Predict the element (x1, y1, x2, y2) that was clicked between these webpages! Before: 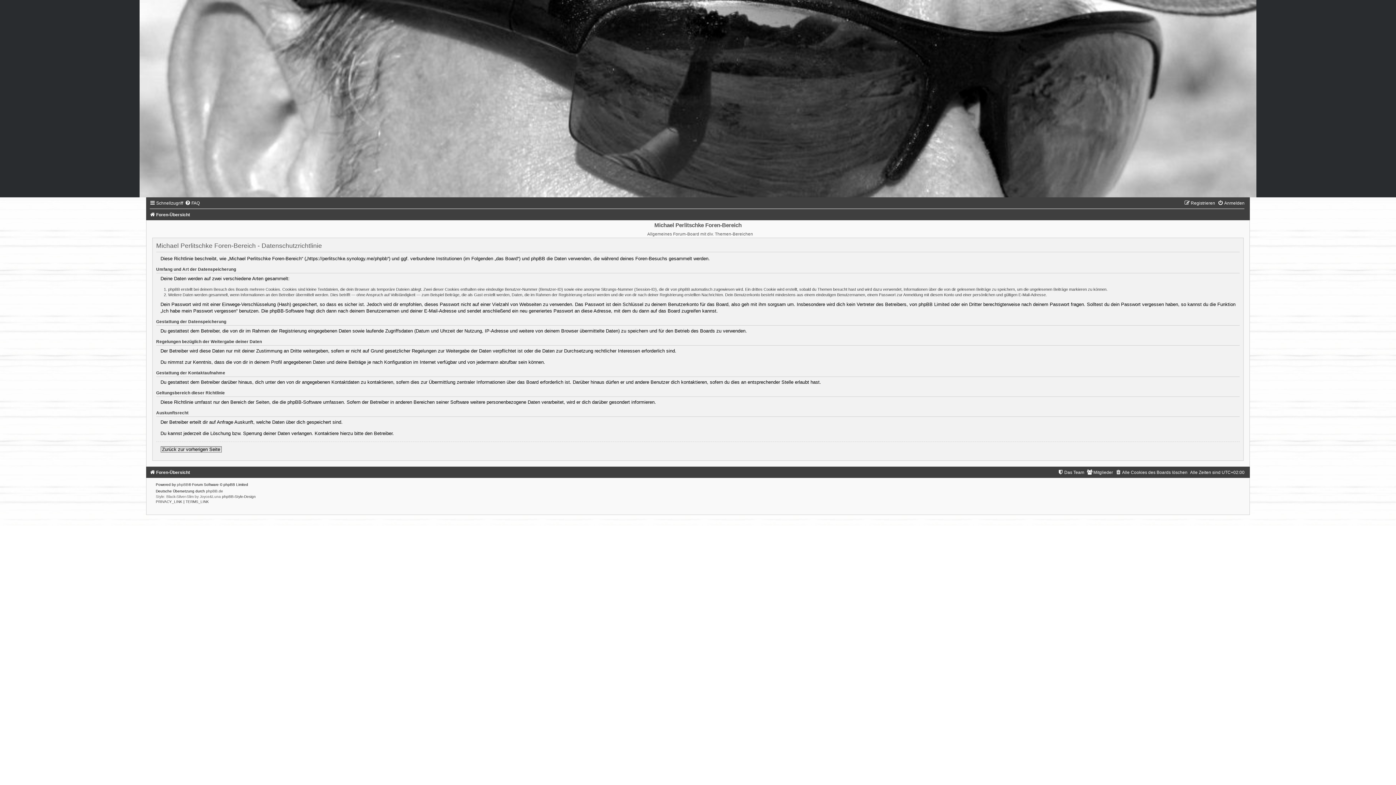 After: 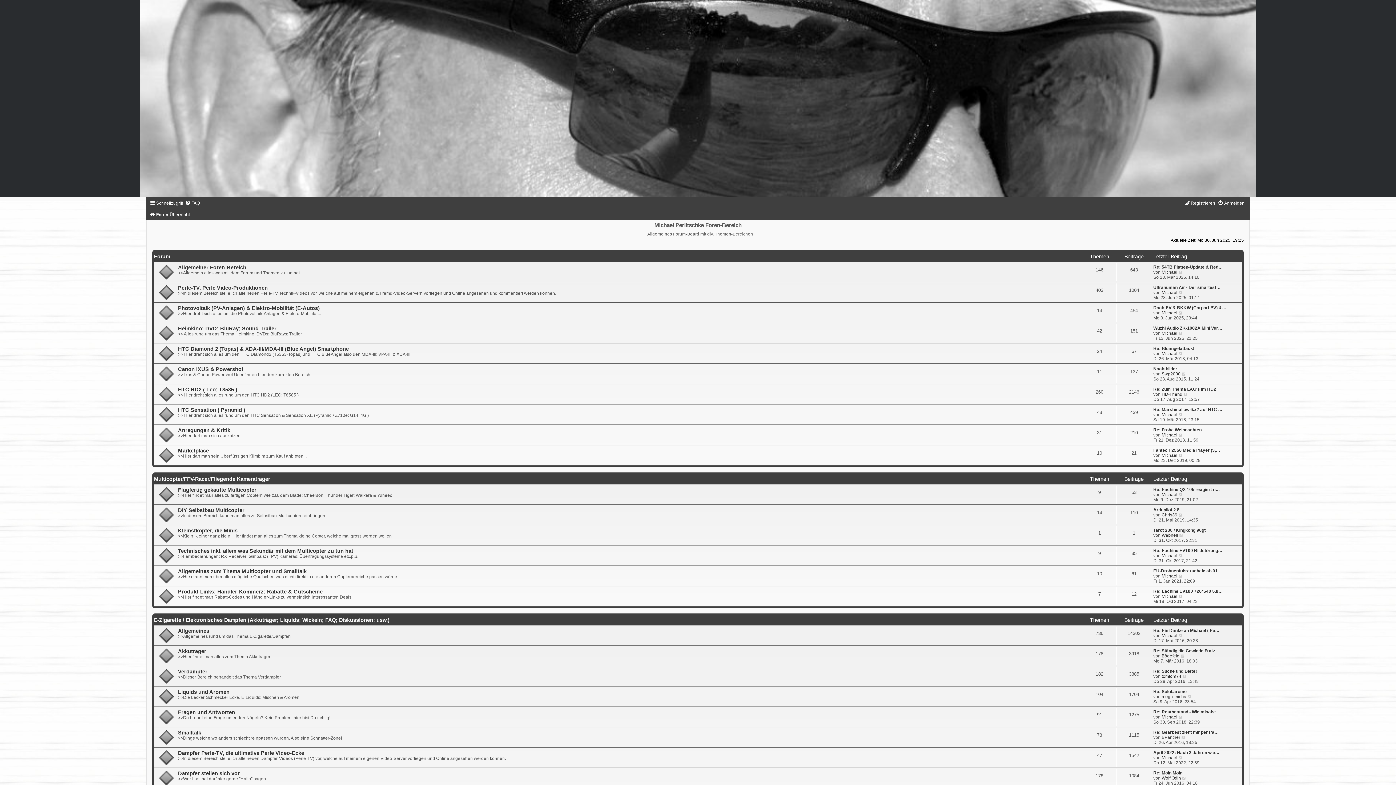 Action: bbox: (149, 470, 190, 475) label: Foren-Übersicht